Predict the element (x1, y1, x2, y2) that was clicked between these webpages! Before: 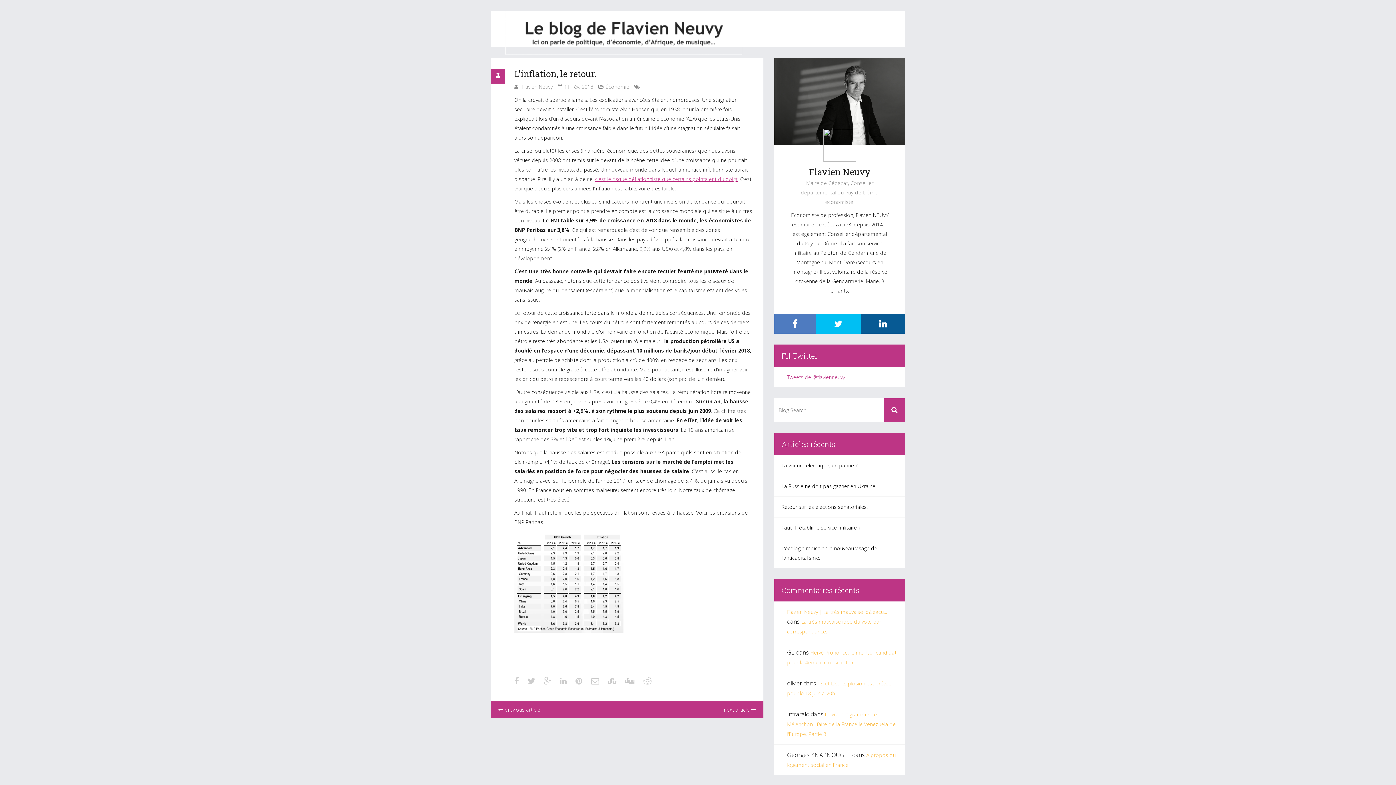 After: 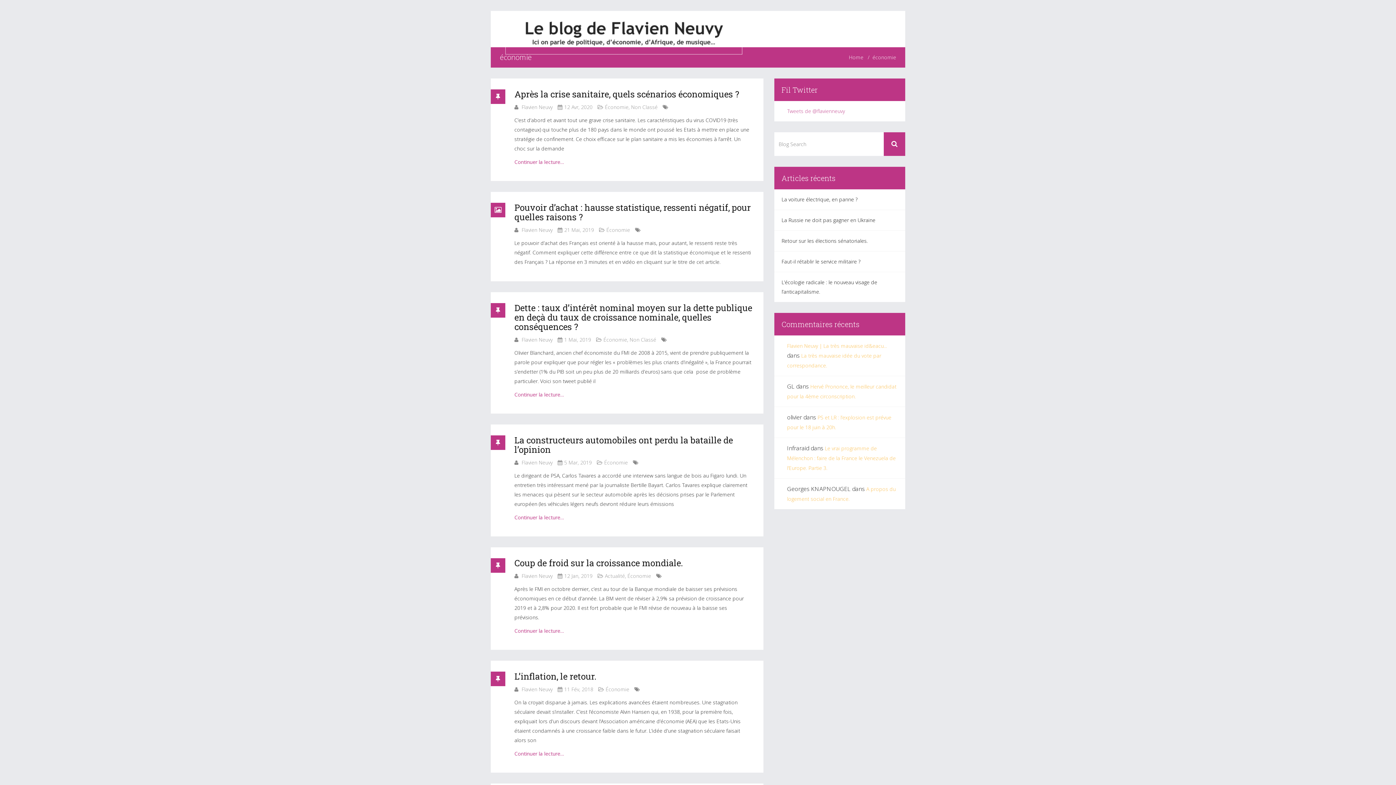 Action: bbox: (605, 83, 629, 90) label: Économie